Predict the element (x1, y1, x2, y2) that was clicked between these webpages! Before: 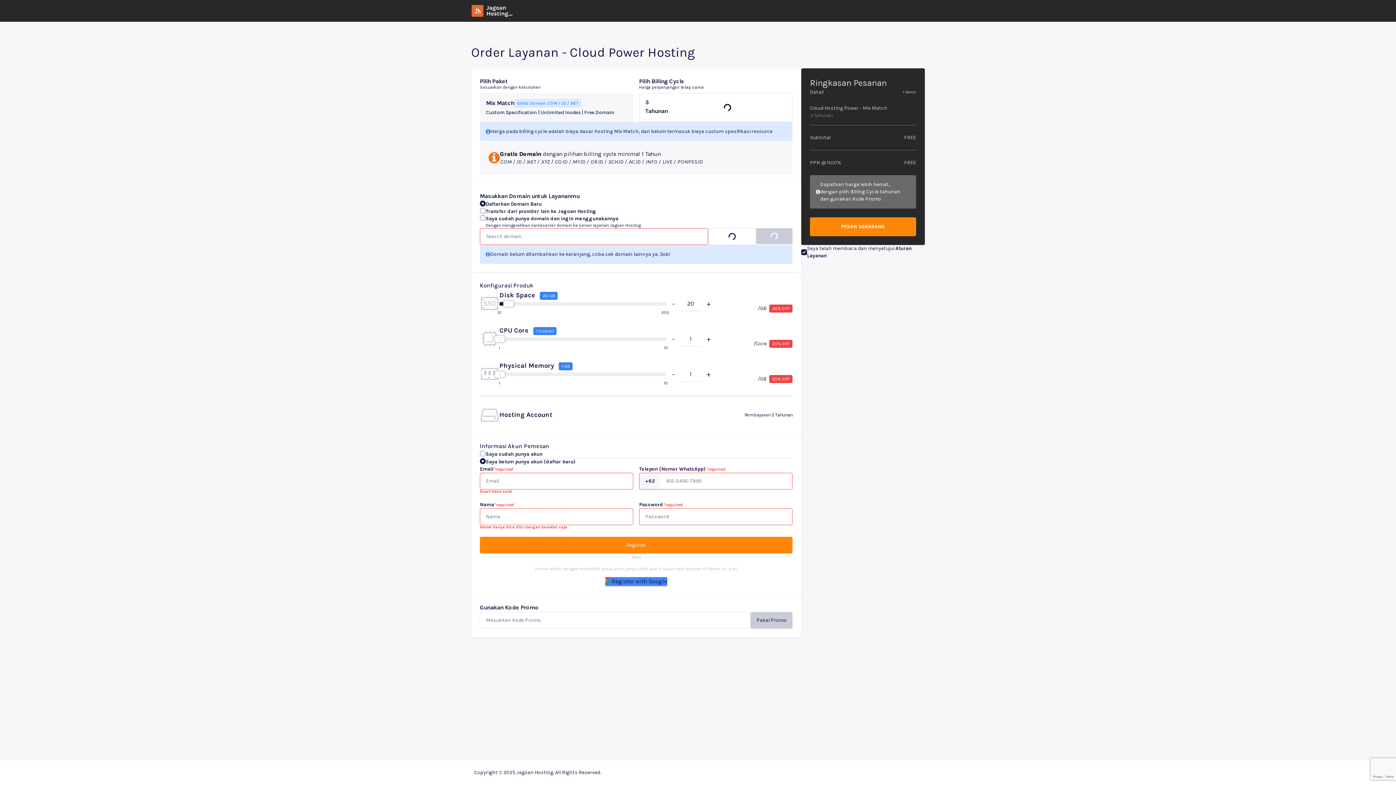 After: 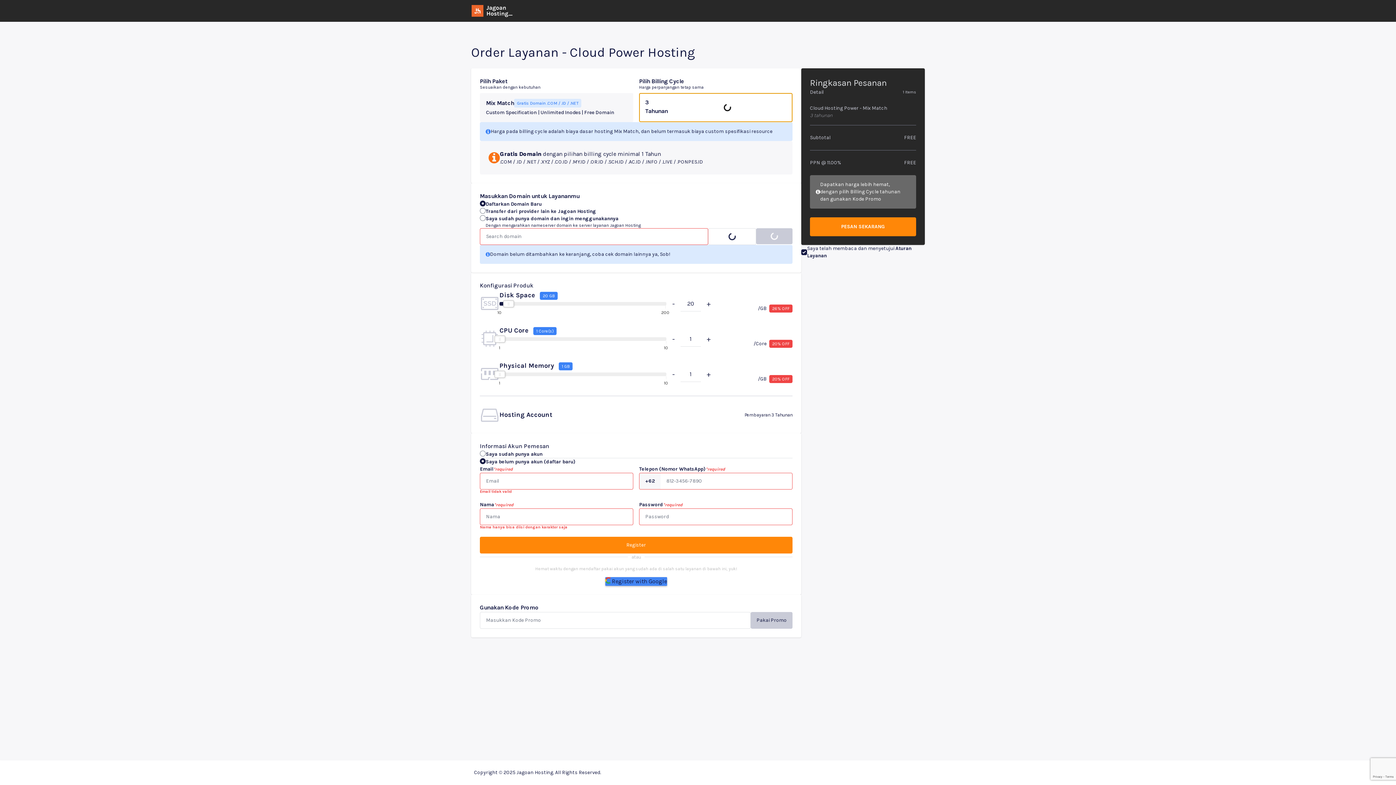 Action: label: 3 Tahunan bbox: (639, 93, 792, 122)